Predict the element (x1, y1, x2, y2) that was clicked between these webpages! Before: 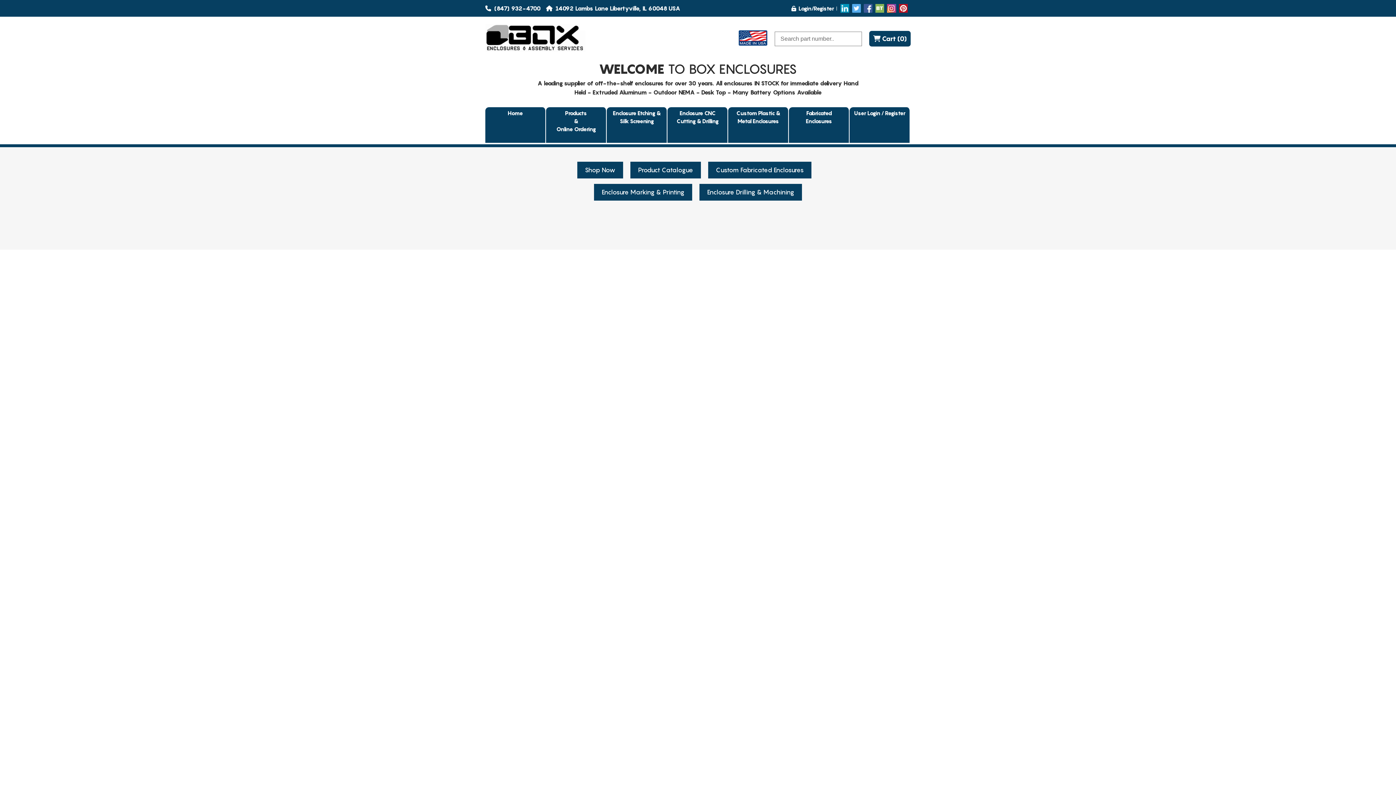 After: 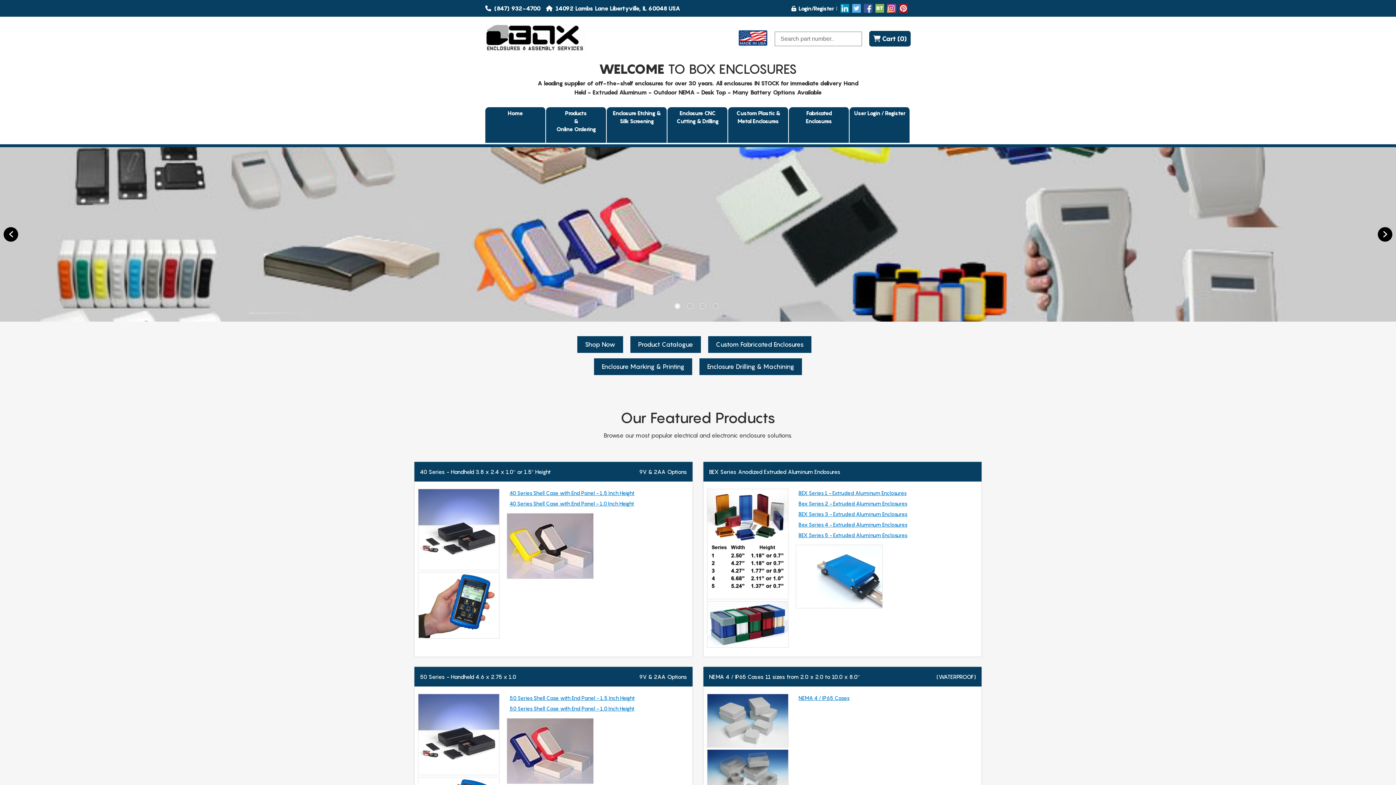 Action: label: Home bbox: (485, 107, 546, 142)